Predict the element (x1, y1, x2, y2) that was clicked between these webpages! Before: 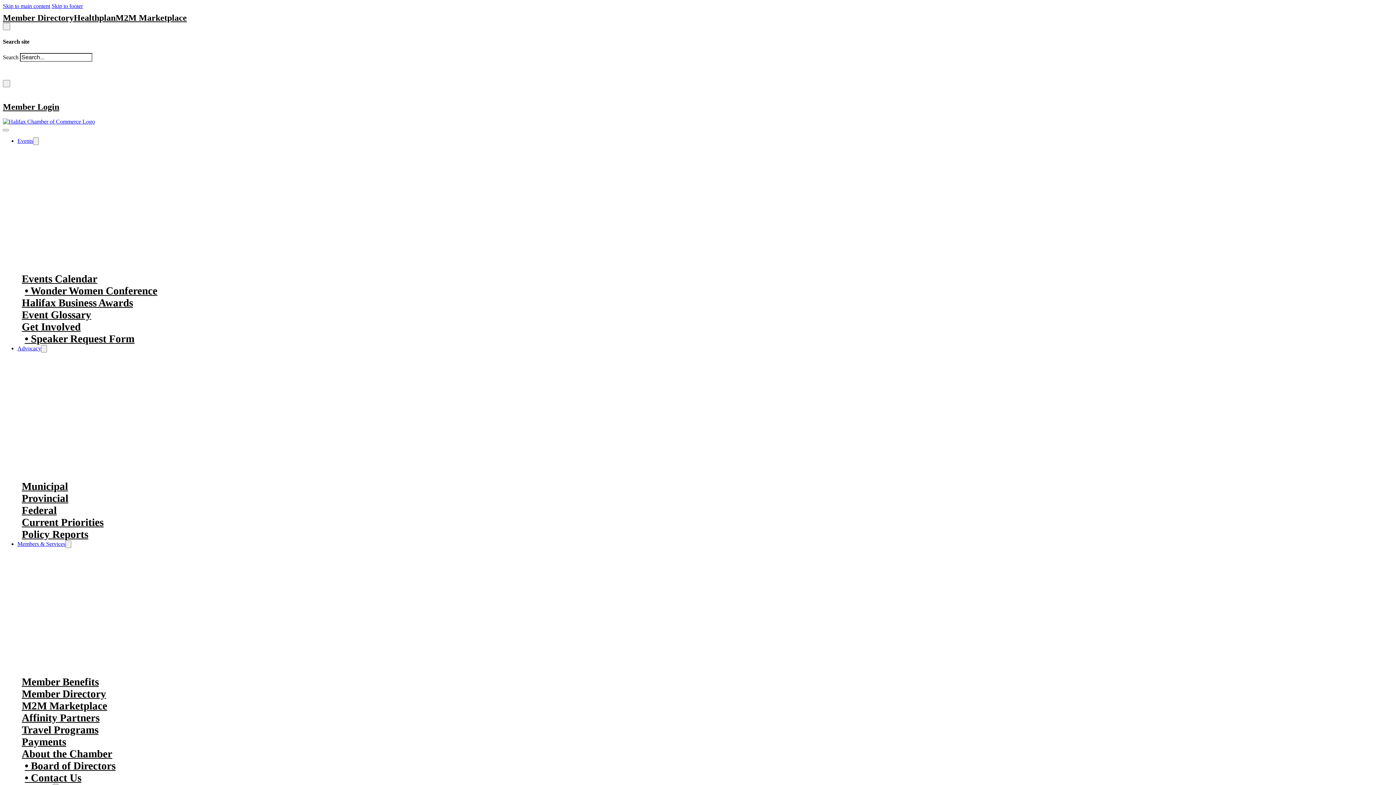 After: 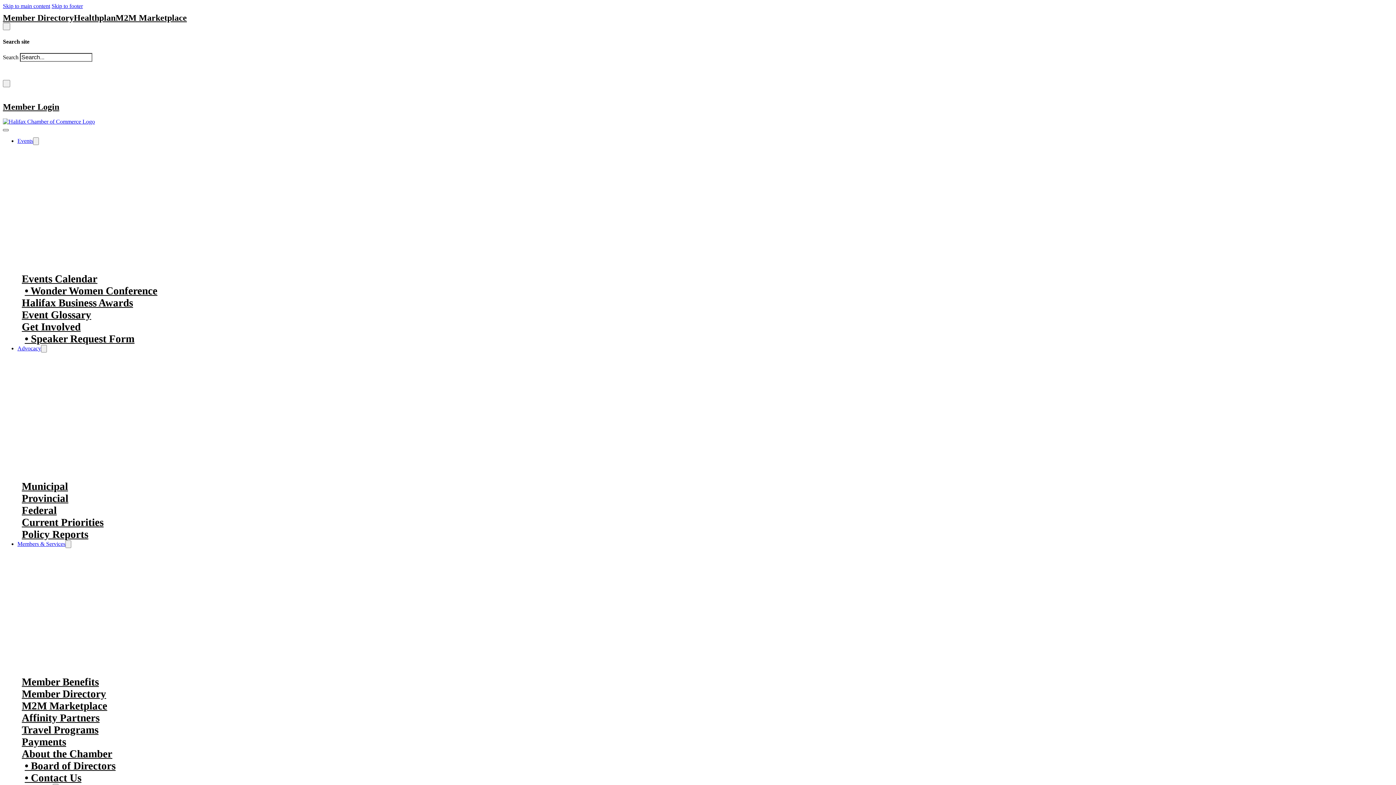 Action: bbox: (2, 128, 8, 131) label: Close Menu